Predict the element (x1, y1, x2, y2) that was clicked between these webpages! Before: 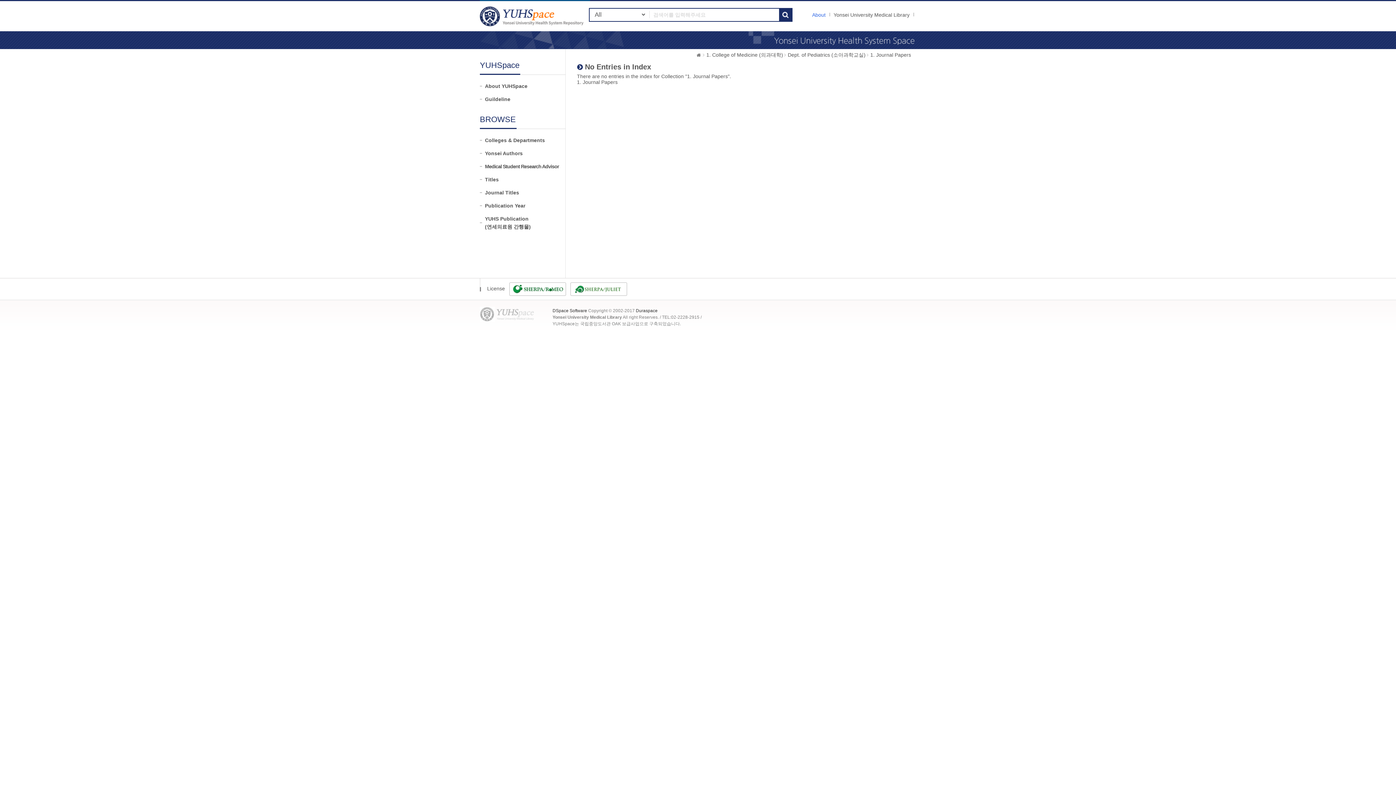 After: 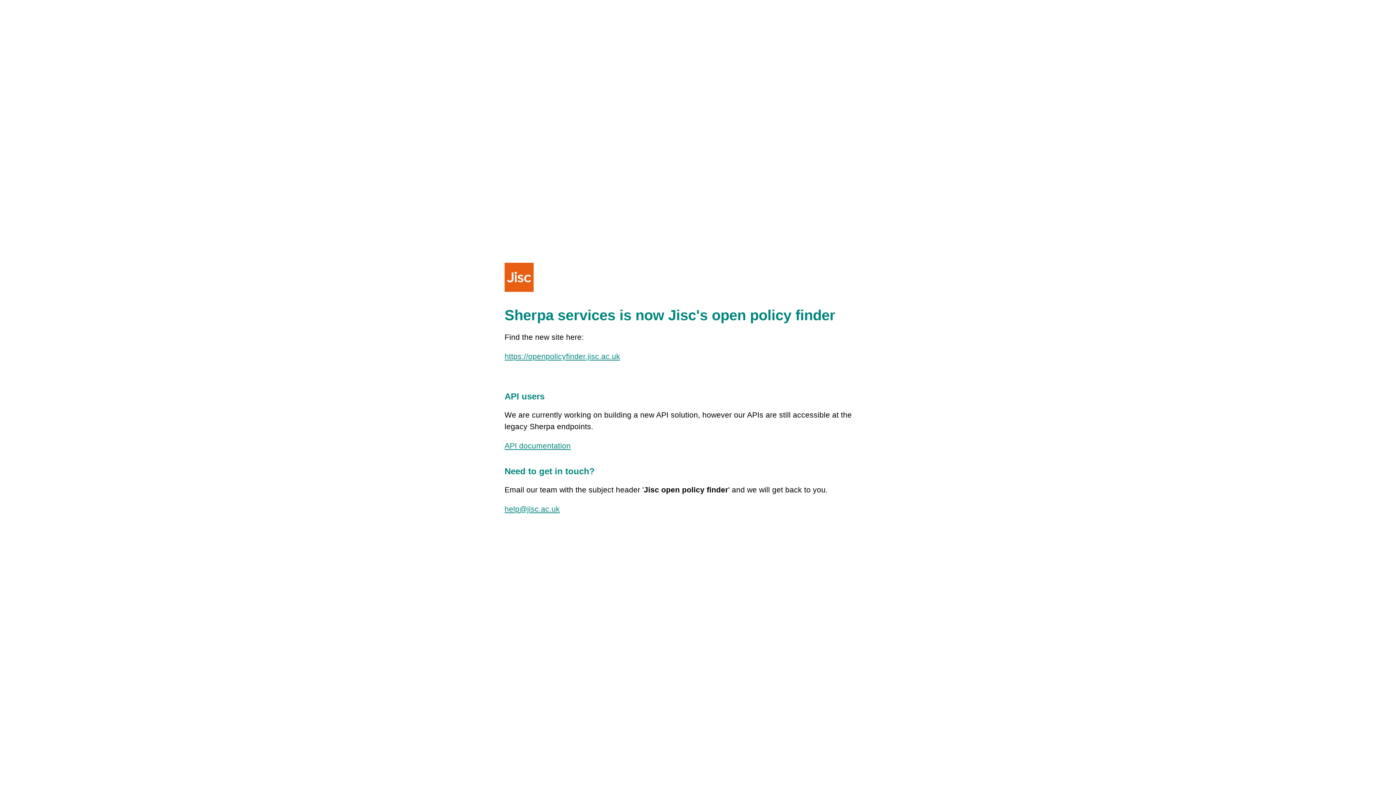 Action: bbox: (570, 285, 627, 291)